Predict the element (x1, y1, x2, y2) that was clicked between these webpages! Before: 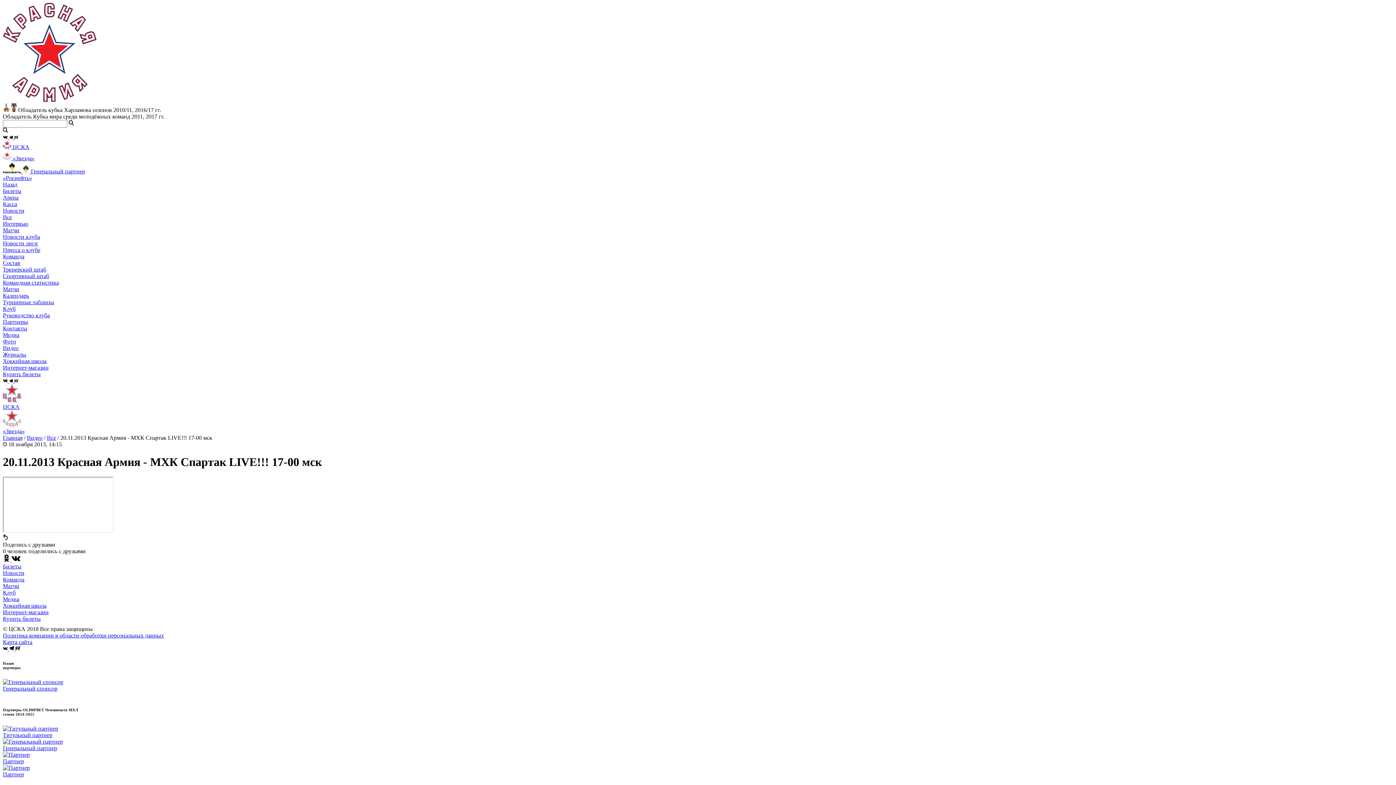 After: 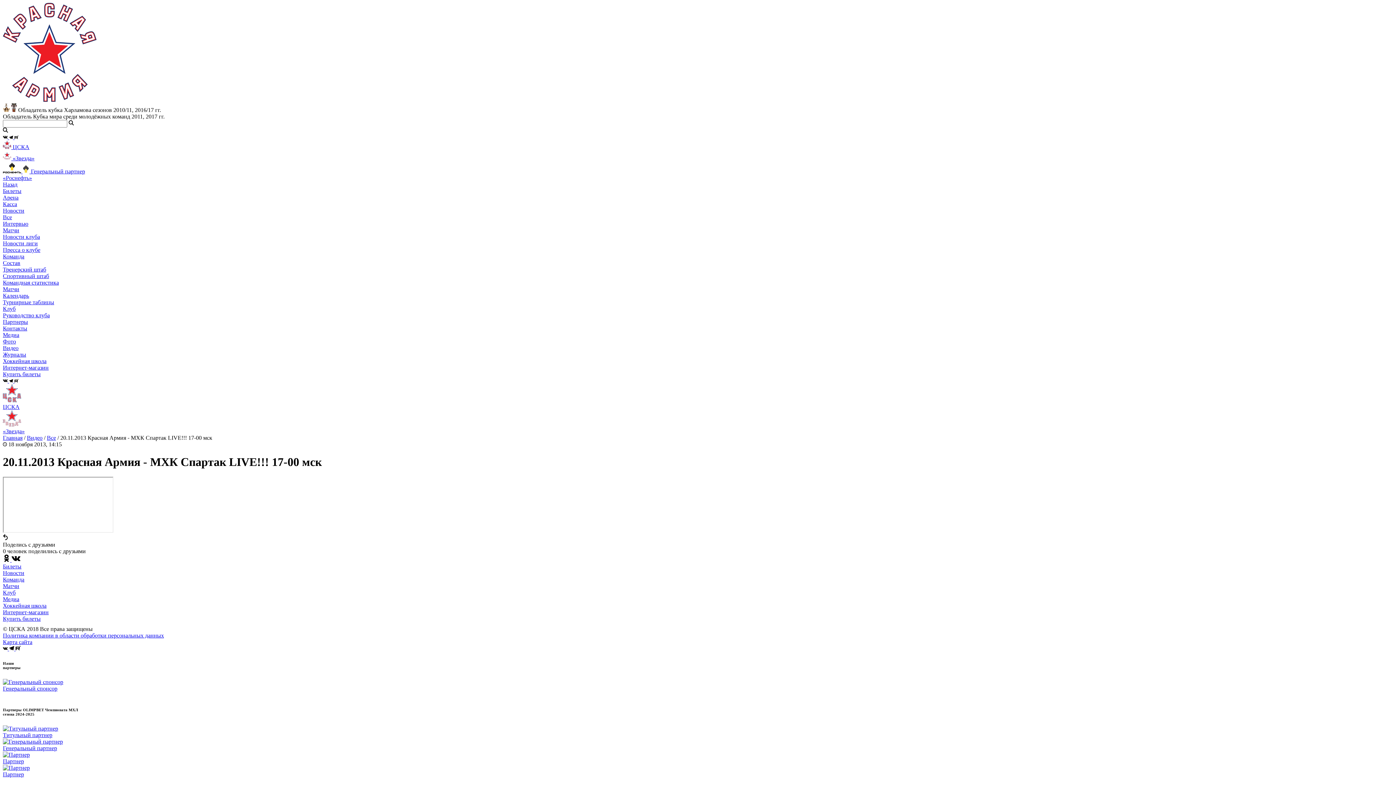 Action: bbox: (2, 332, 19, 338) label: Медиа